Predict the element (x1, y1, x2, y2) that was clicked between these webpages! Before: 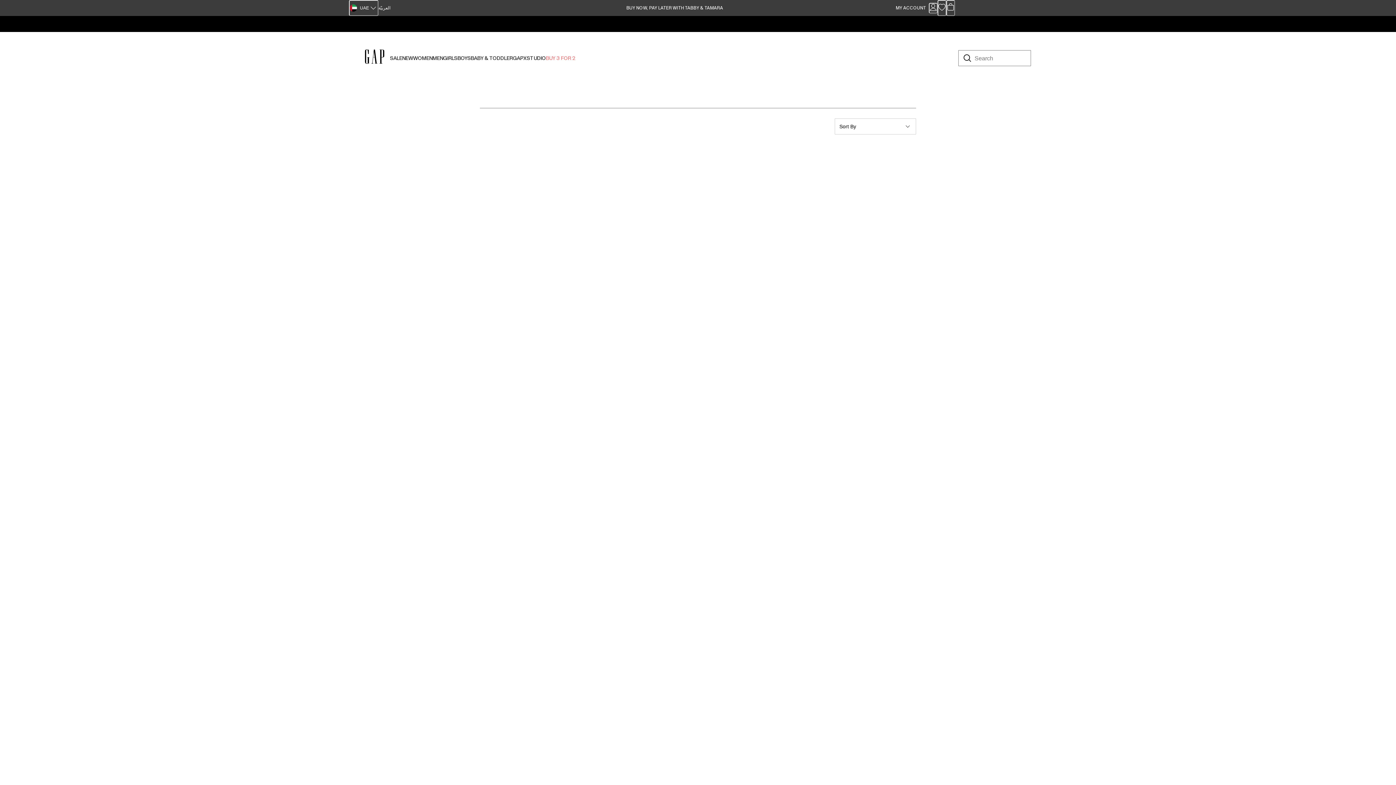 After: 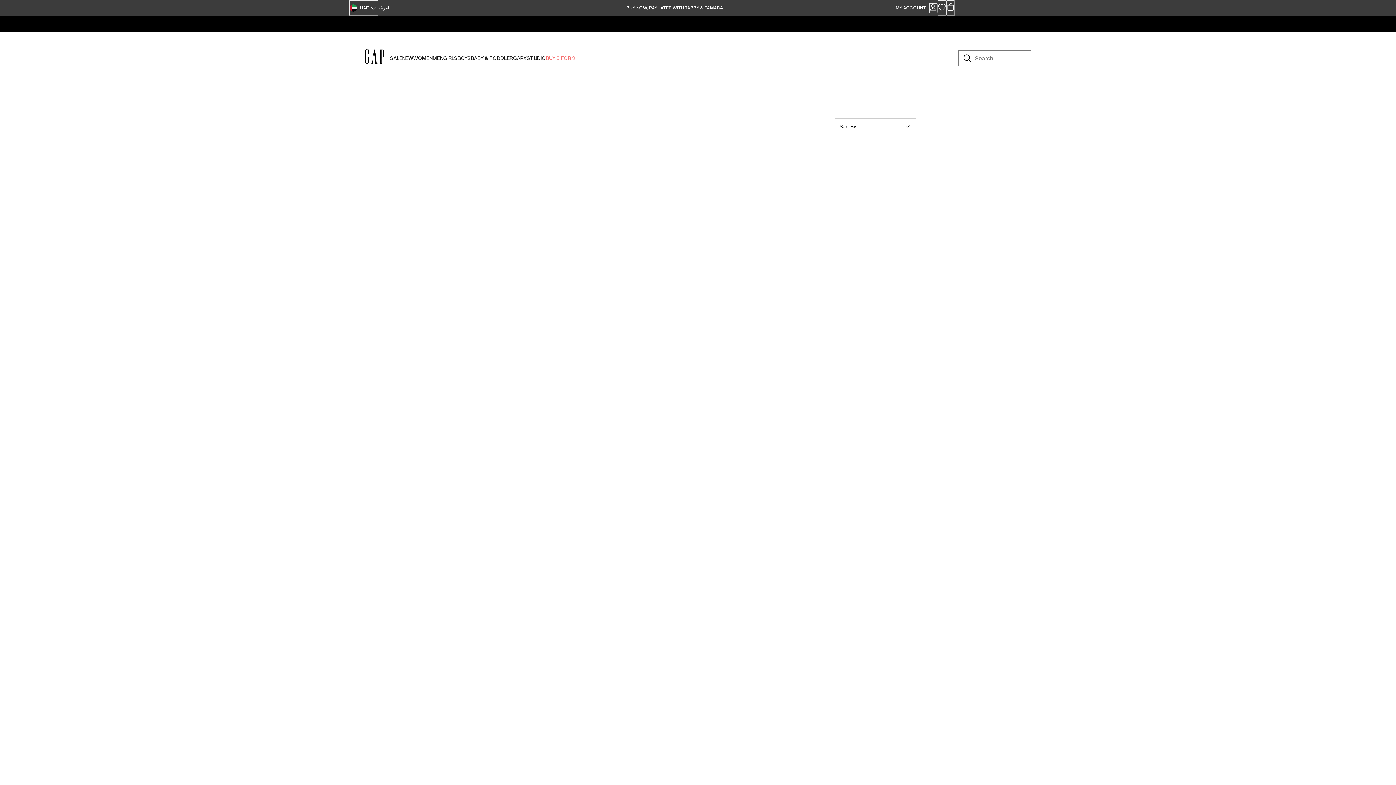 Action: label: Wishlist bbox: (937, 0, 946, 16)